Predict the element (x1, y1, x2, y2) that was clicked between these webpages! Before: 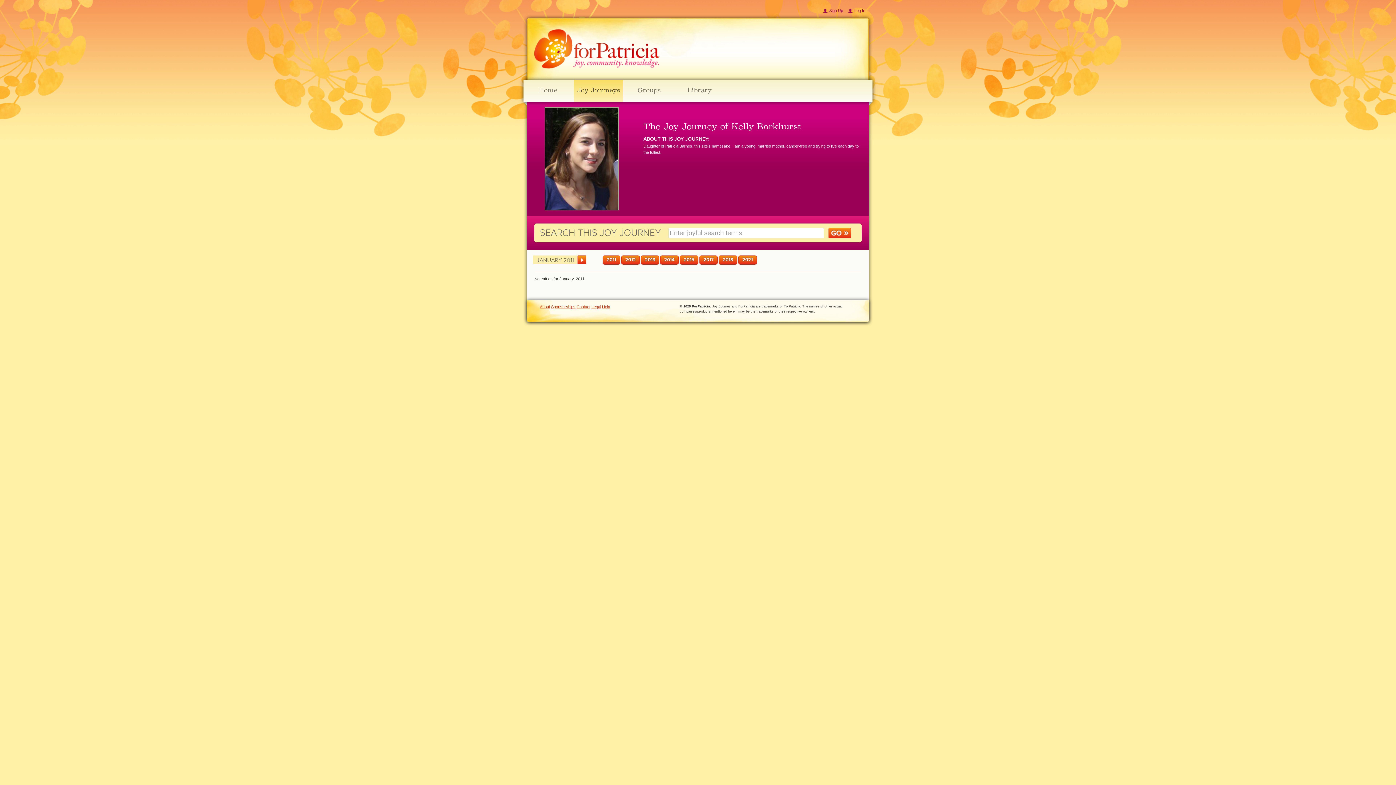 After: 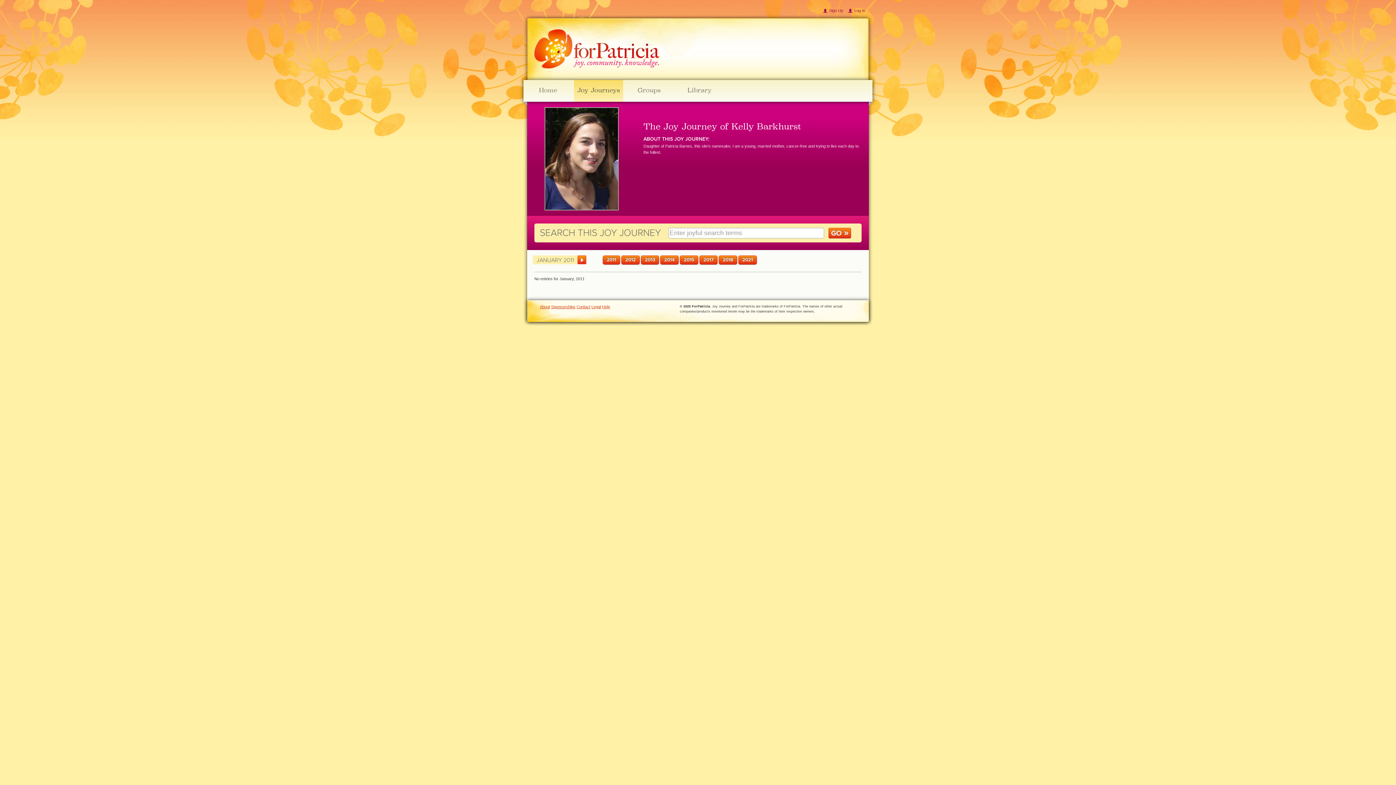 Action: bbox: (602, 255, 620, 264) label: 2011